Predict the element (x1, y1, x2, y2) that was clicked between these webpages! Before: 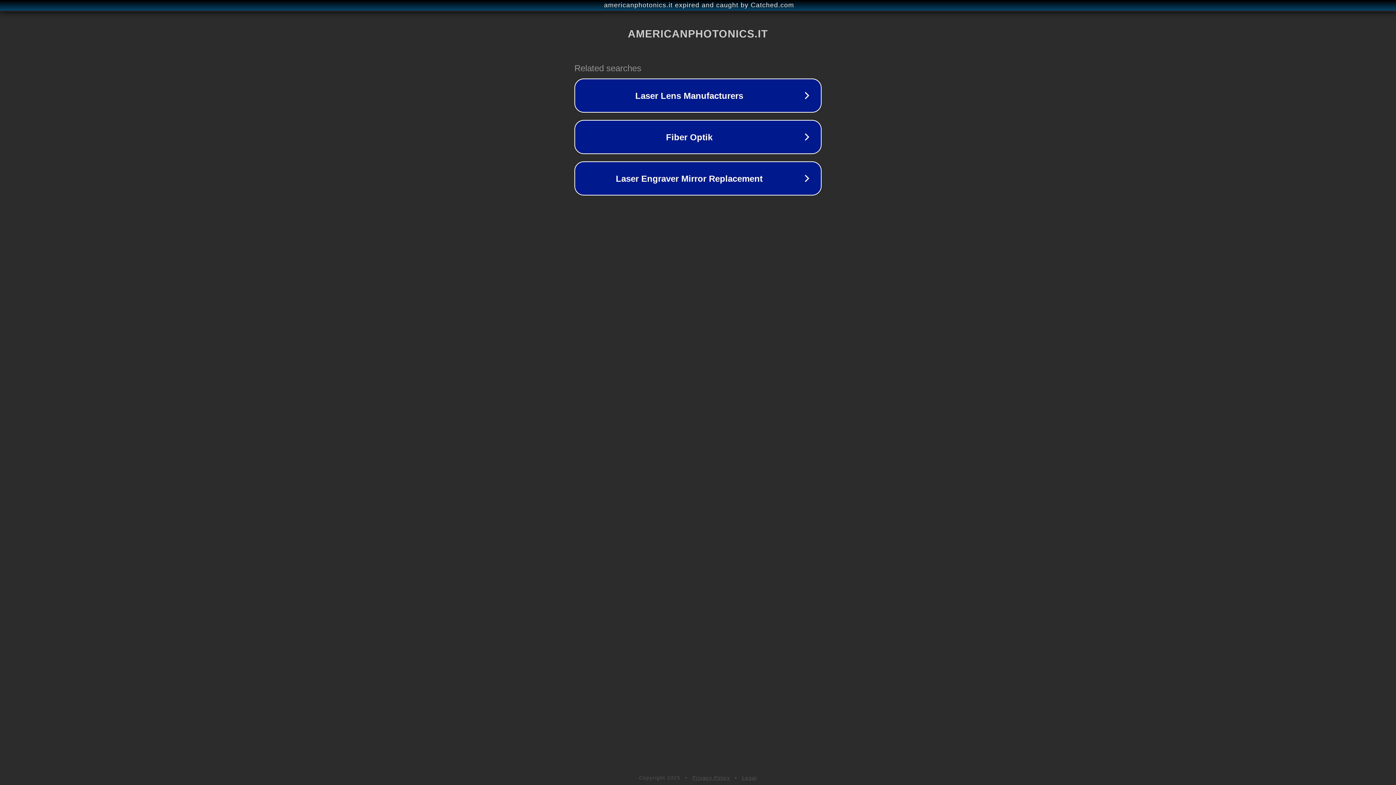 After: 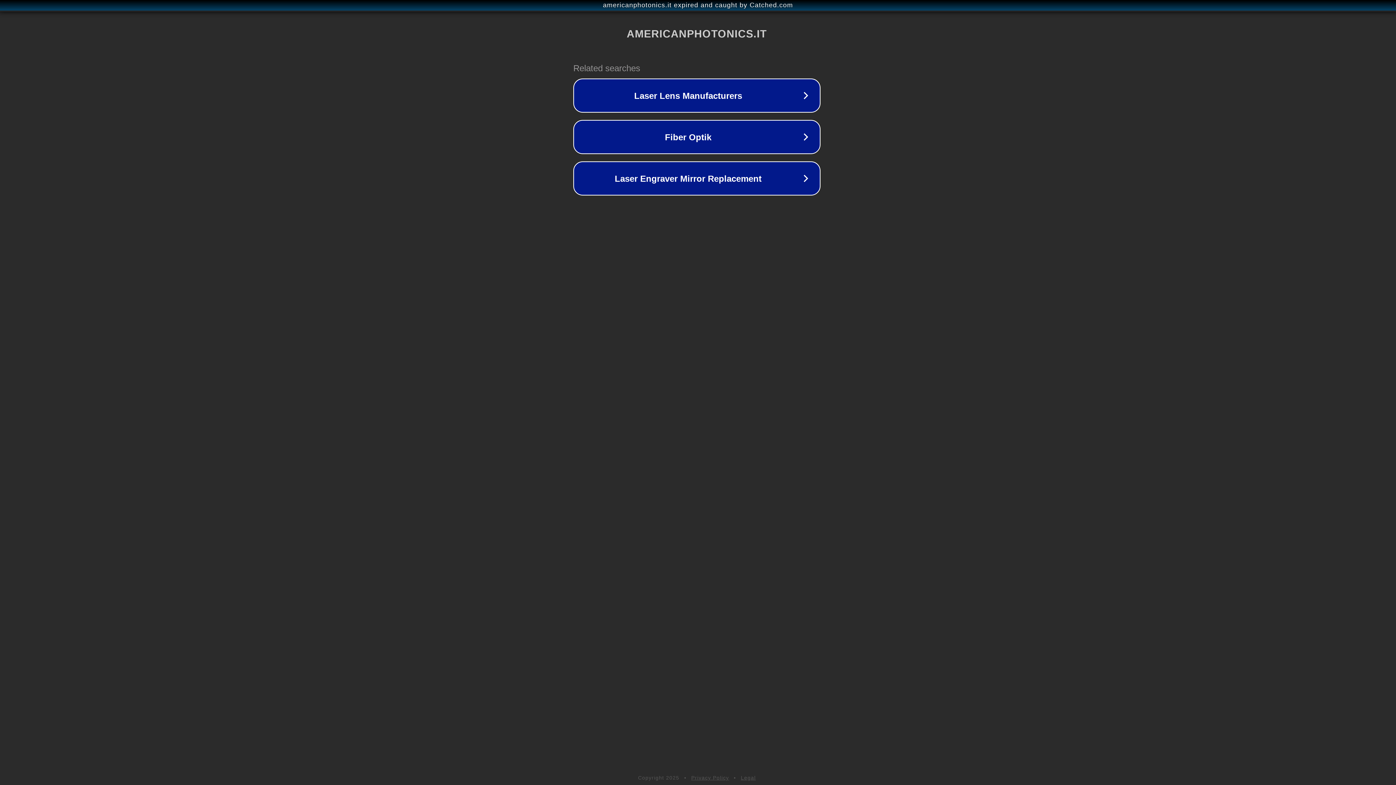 Action: bbox: (1, 1, 1397, 9) label: americanphotonics.it expired and caught by Catched.com